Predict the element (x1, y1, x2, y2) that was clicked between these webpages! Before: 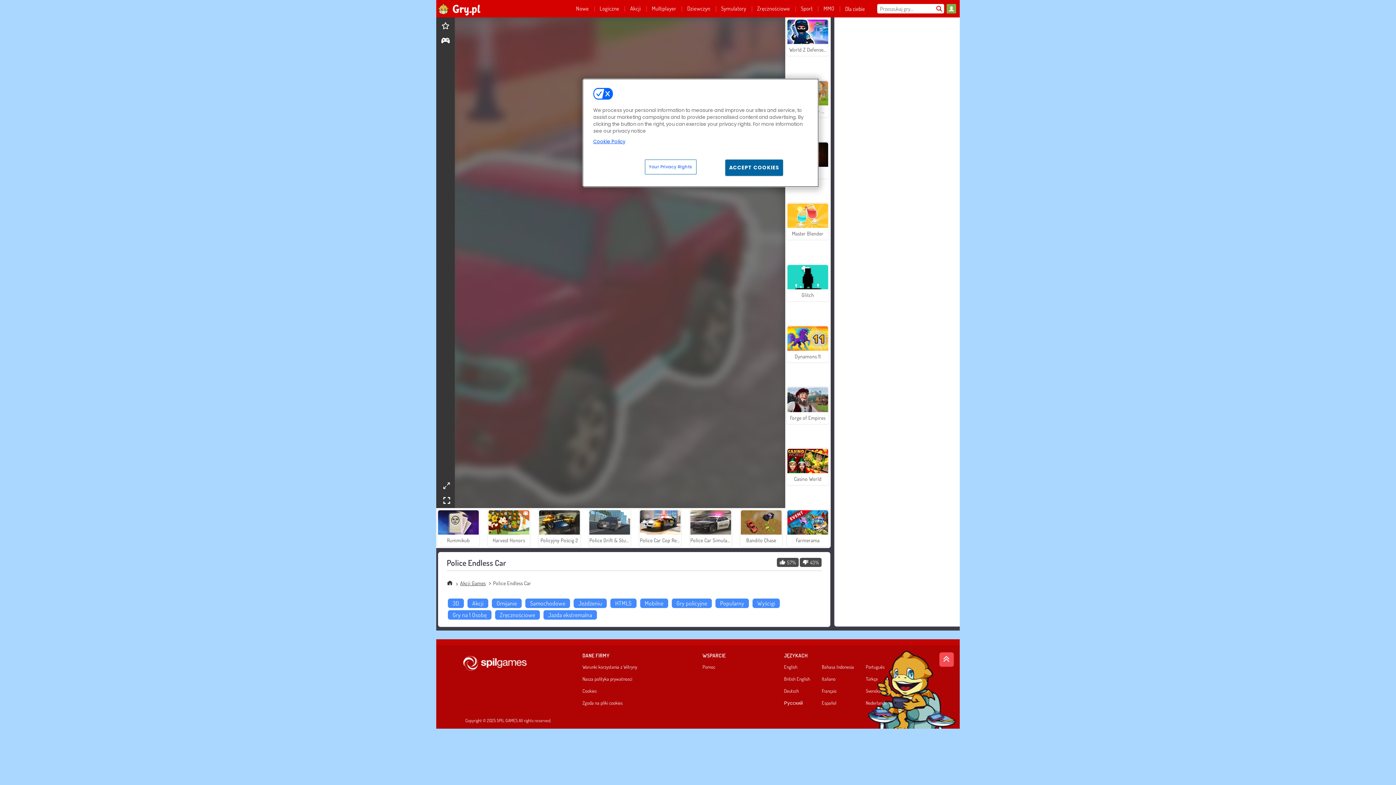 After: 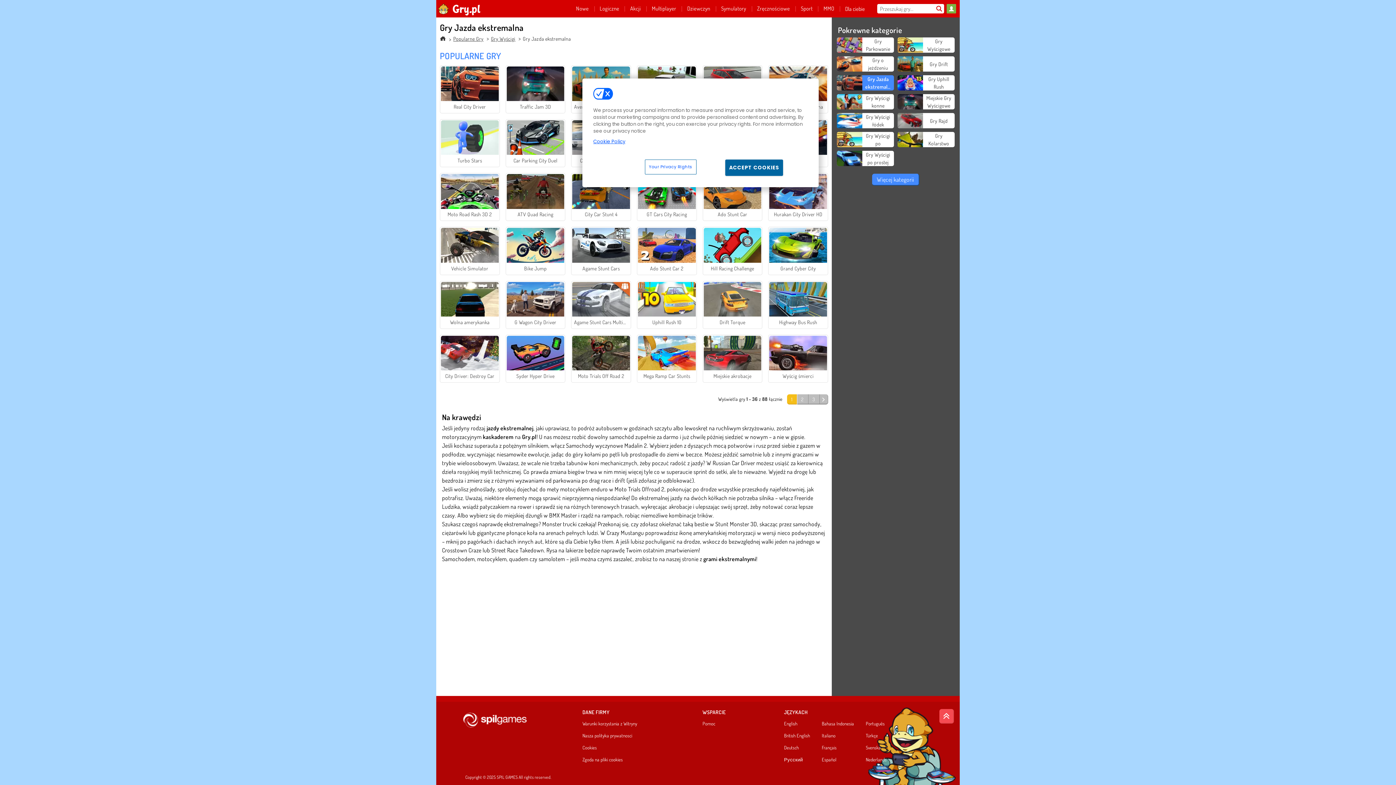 Action: bbox: (543, 610, 597, 620) label: Jazda ekstremalna